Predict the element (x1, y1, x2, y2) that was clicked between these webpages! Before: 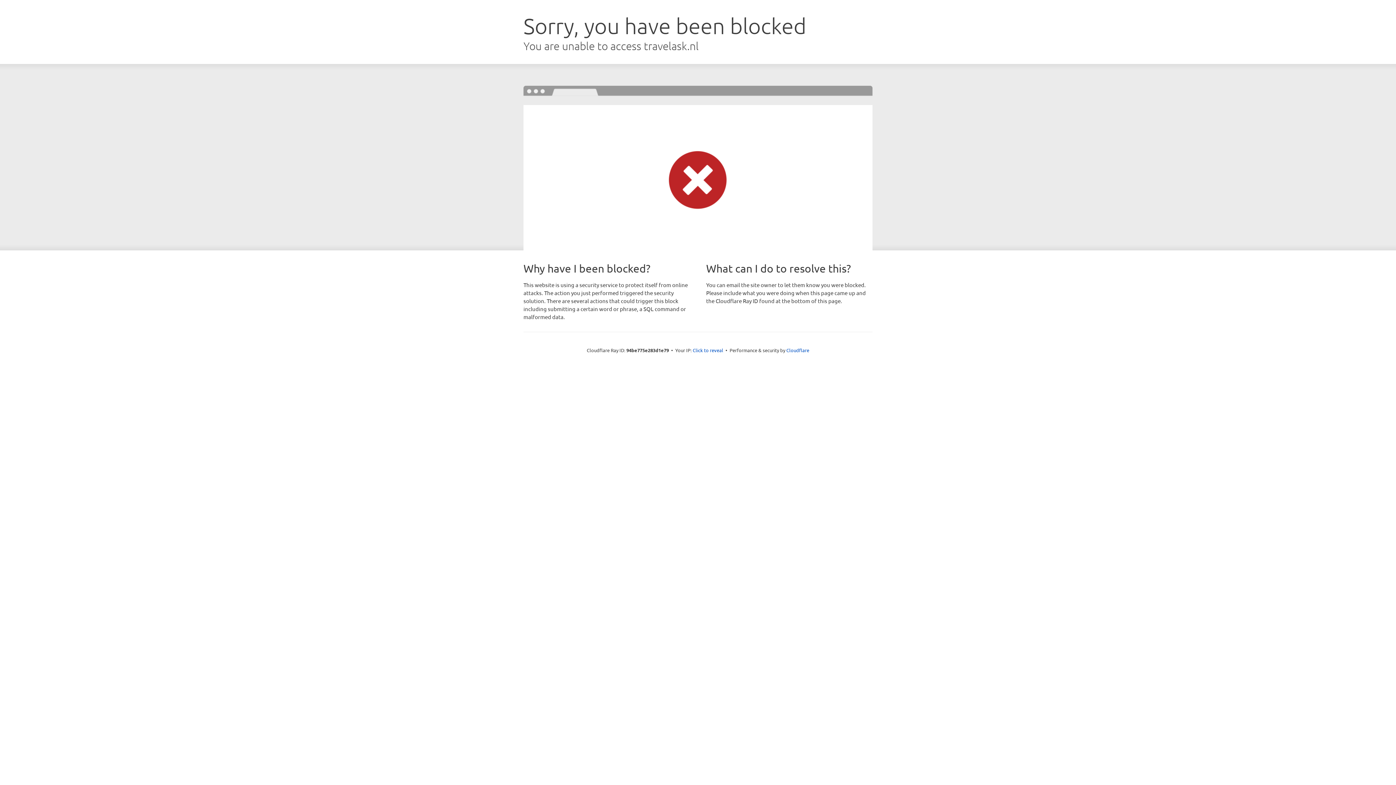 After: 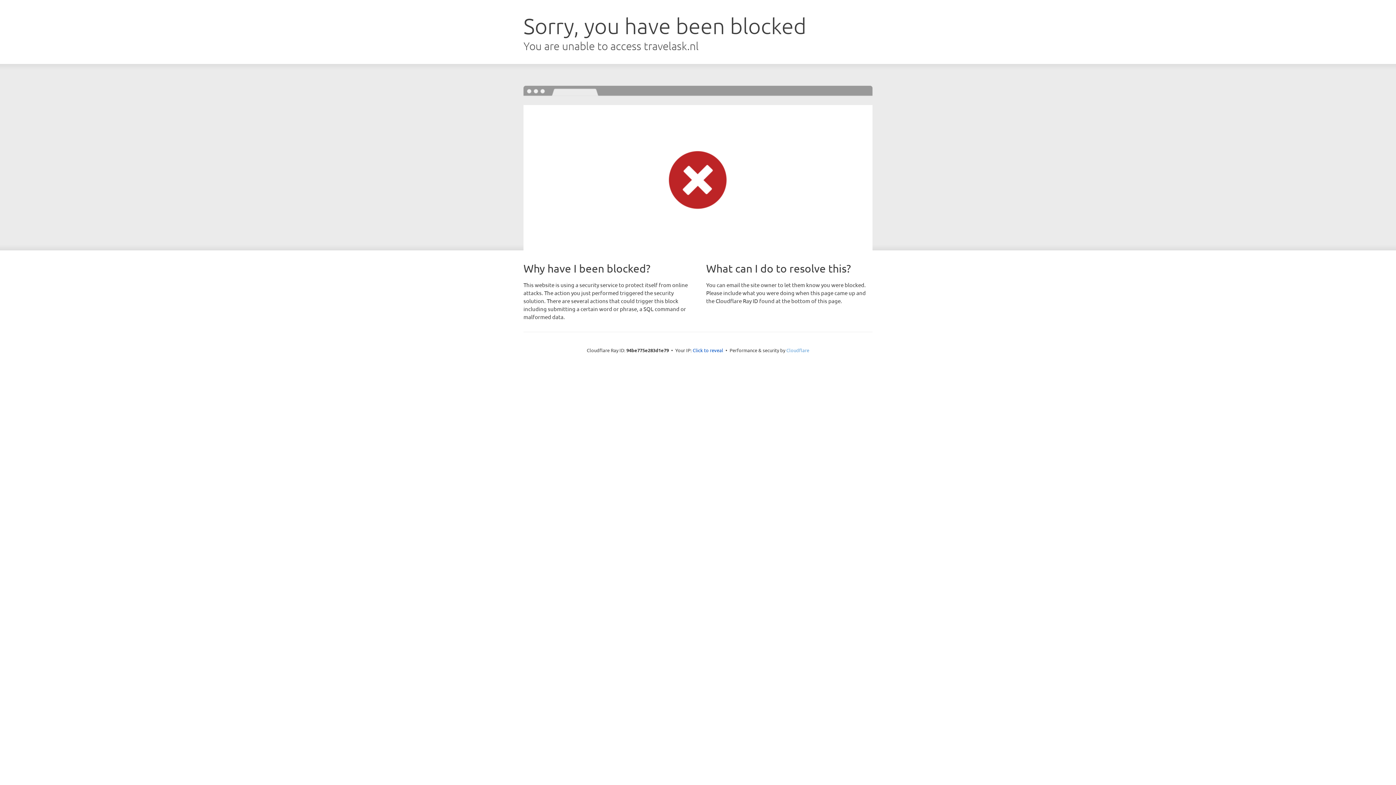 Action: bbox: (786, 347, 809, 353) label: Cloudflare